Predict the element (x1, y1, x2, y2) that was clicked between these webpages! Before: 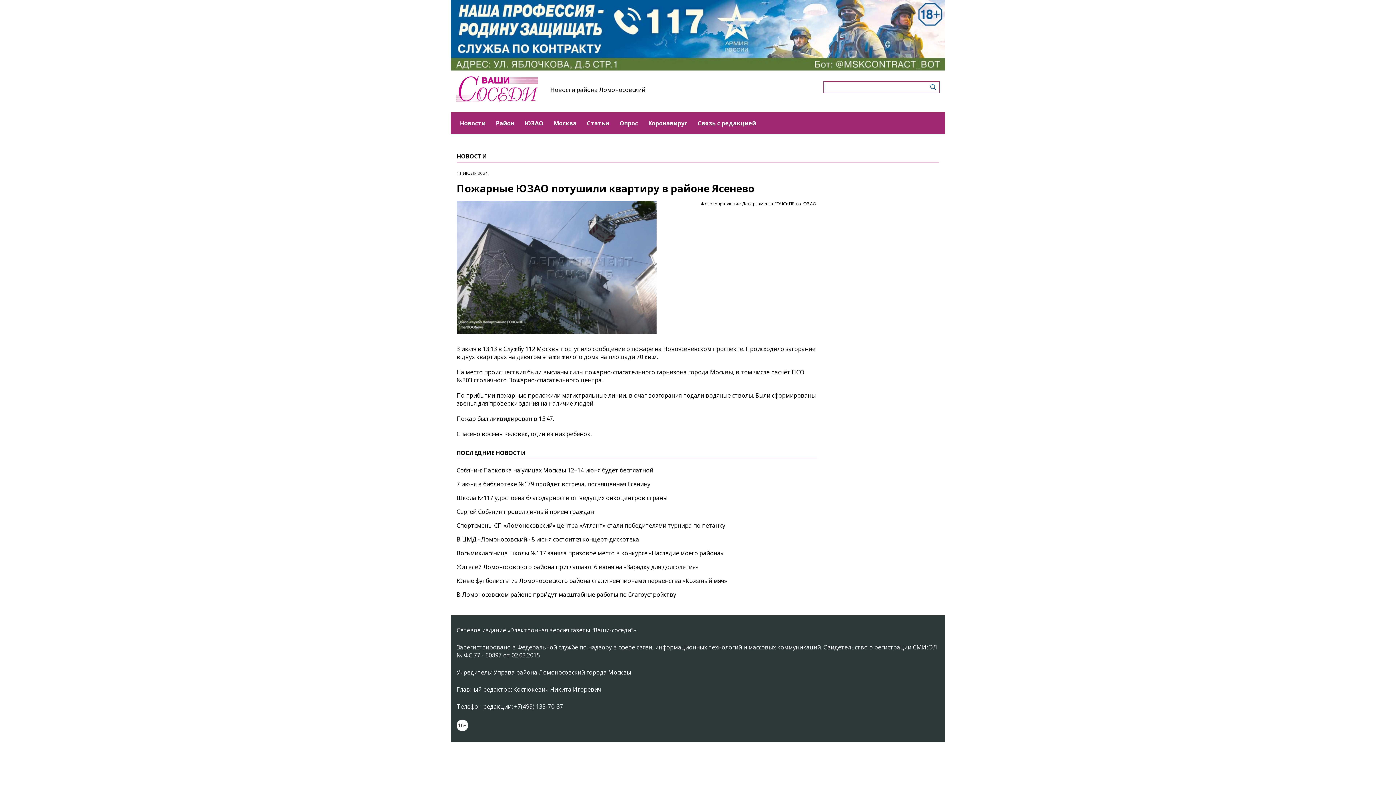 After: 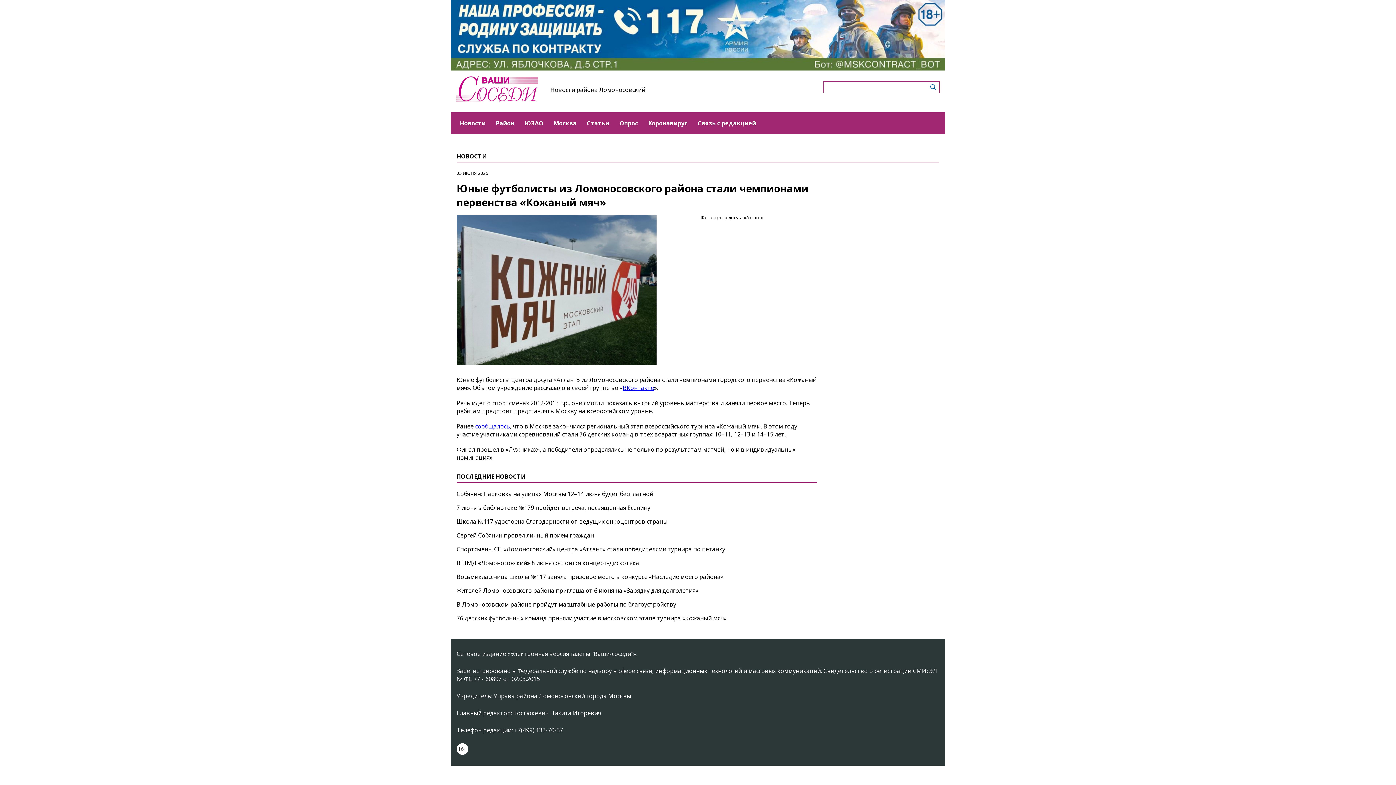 Action: bbox: (456, 577, 727, 585) label: Юные футболисты из Ломоносовского района стали чемпионами первенства «Кожаный мяч»